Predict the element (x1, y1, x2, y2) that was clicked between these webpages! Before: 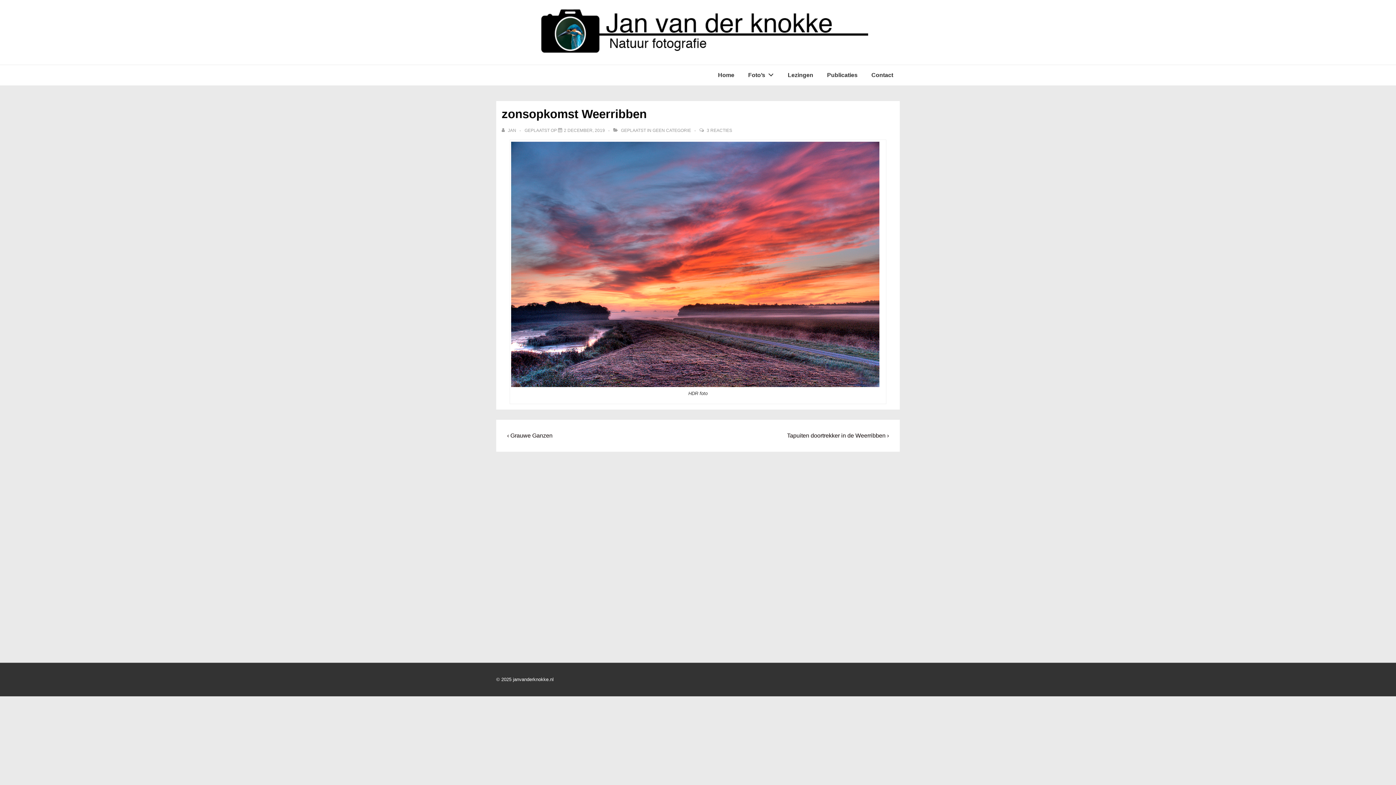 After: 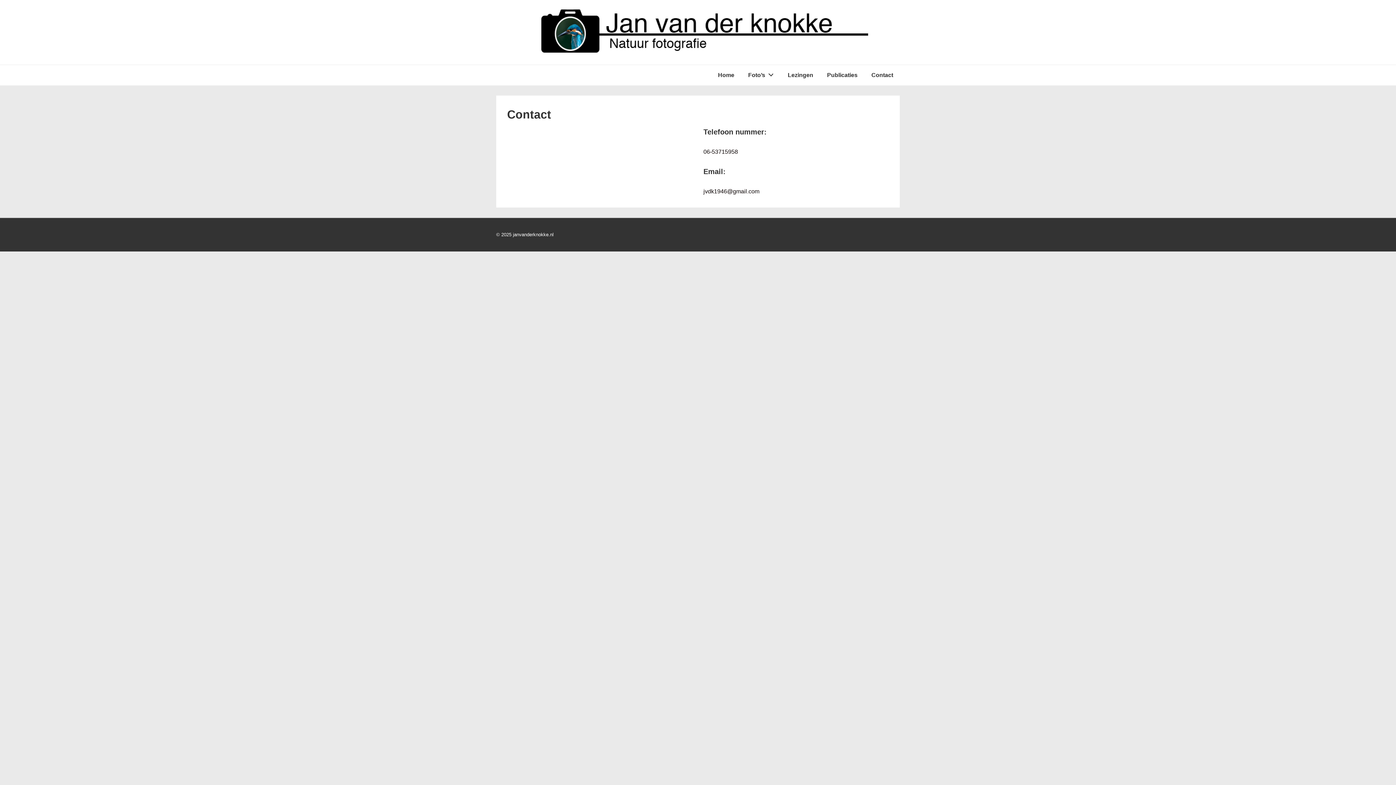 Action: label: Contact bbox: (865, 66, 900, 84)